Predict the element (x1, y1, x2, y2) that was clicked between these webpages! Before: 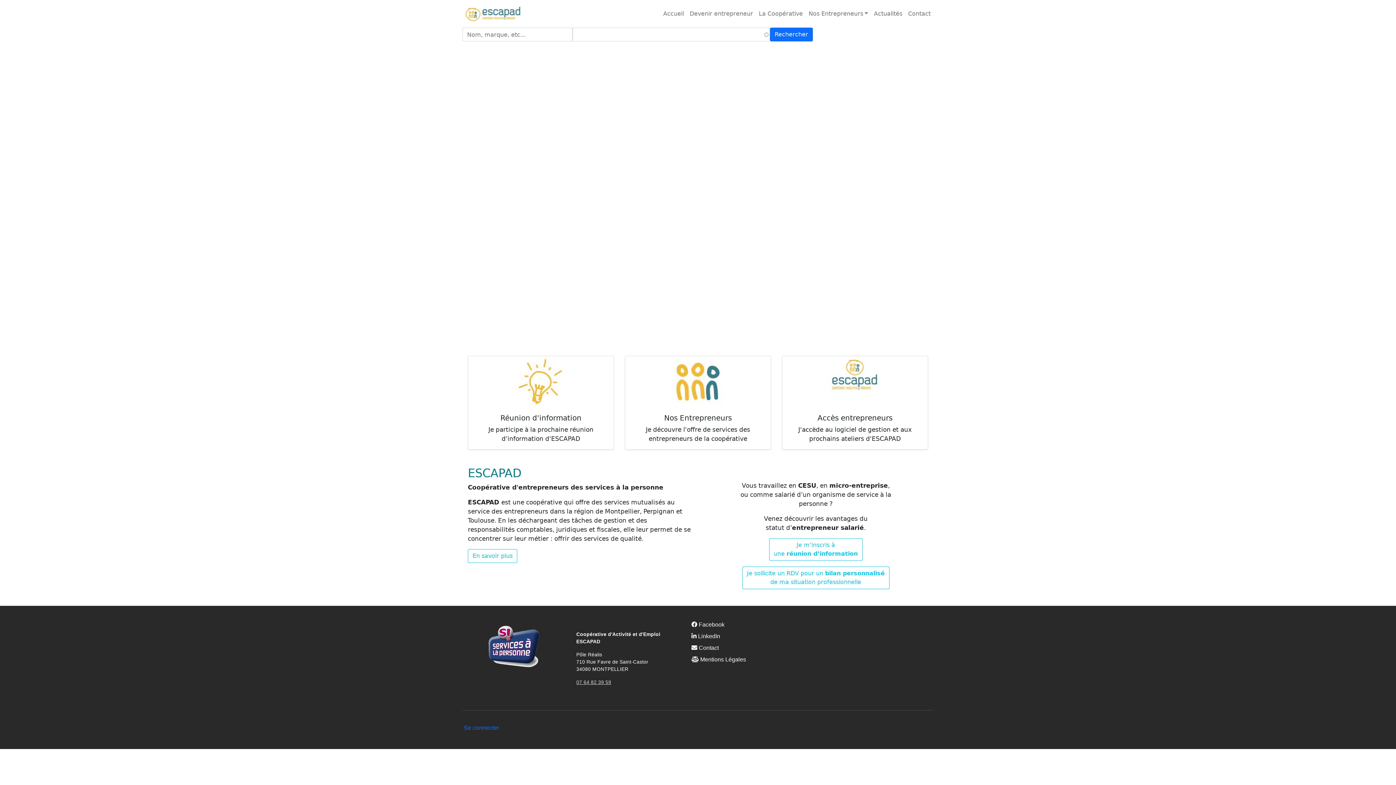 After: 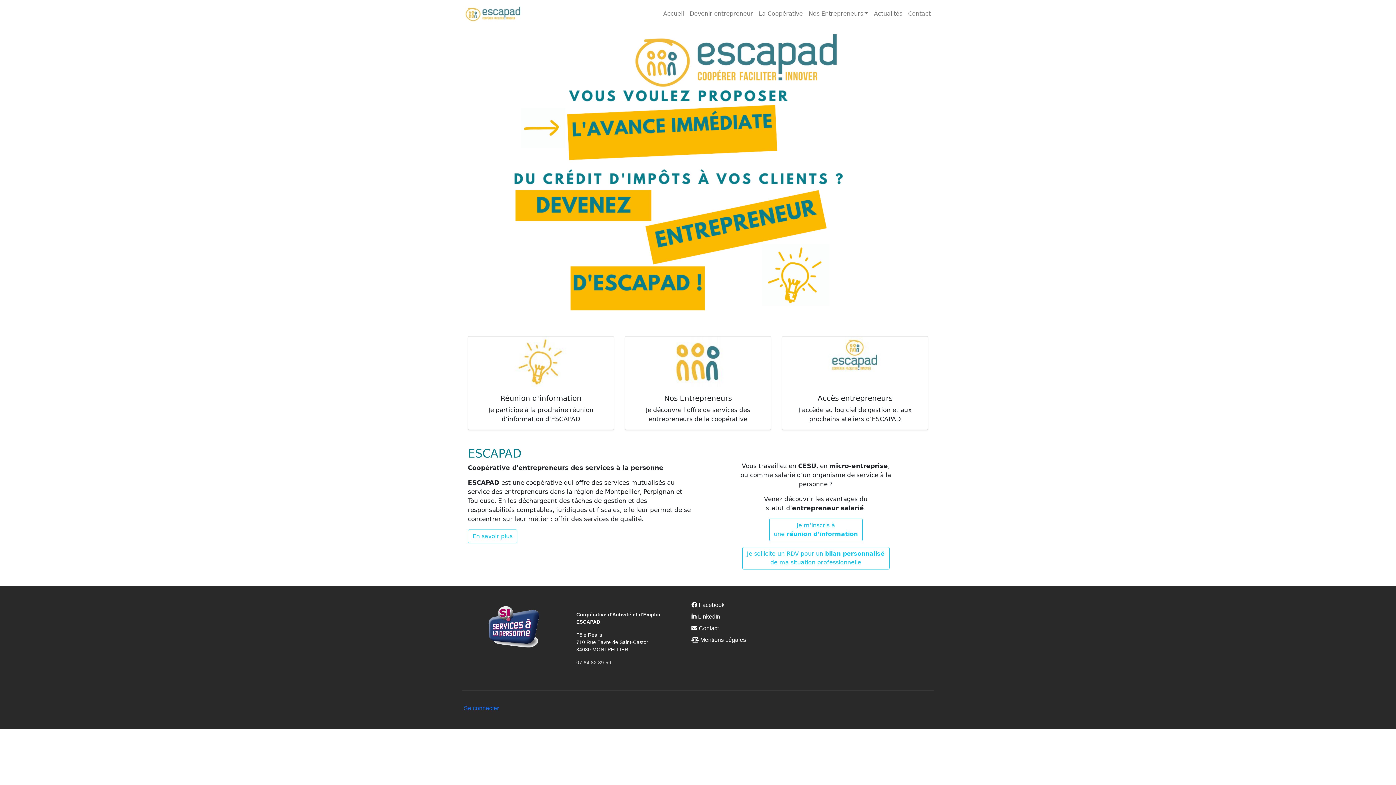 Action: label: Accueil bbox: (660, 6, 687, 21)